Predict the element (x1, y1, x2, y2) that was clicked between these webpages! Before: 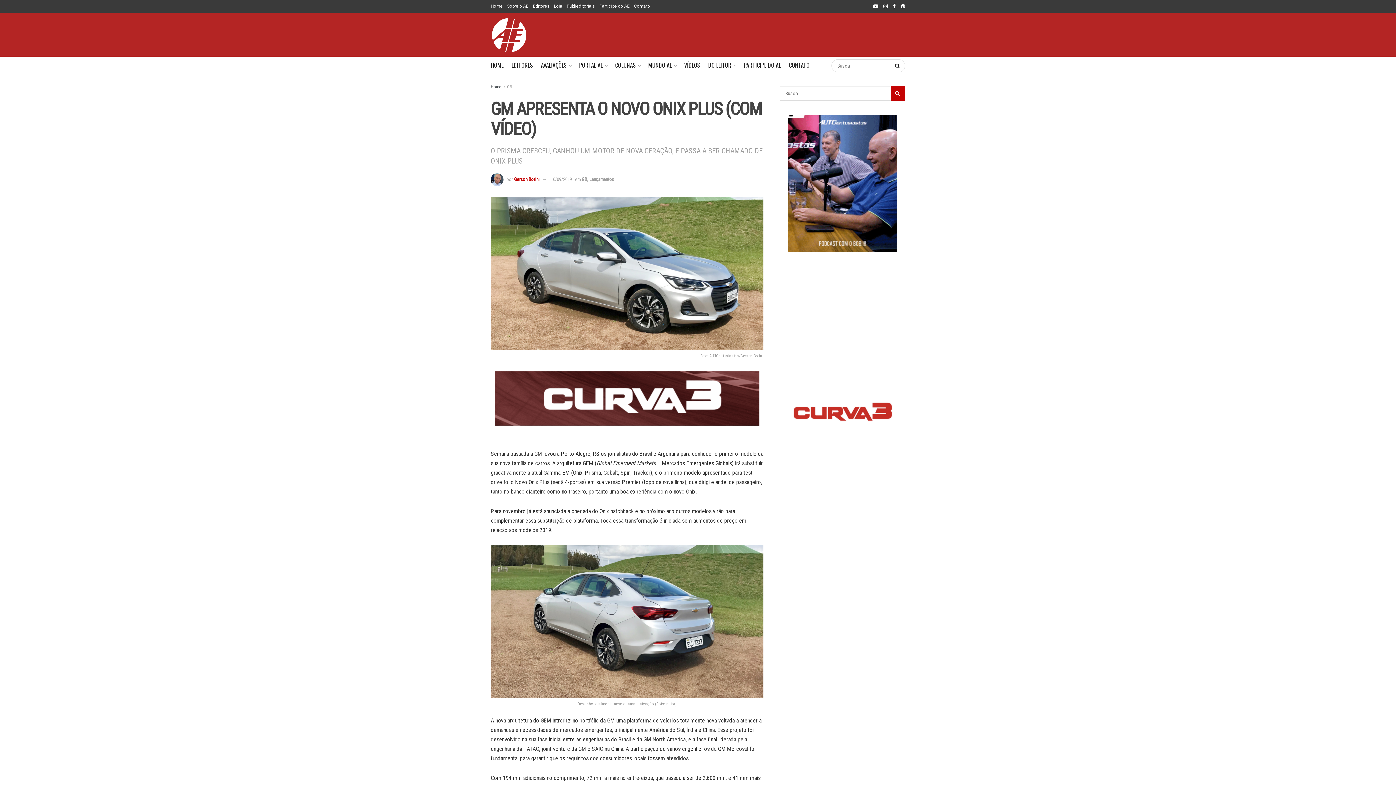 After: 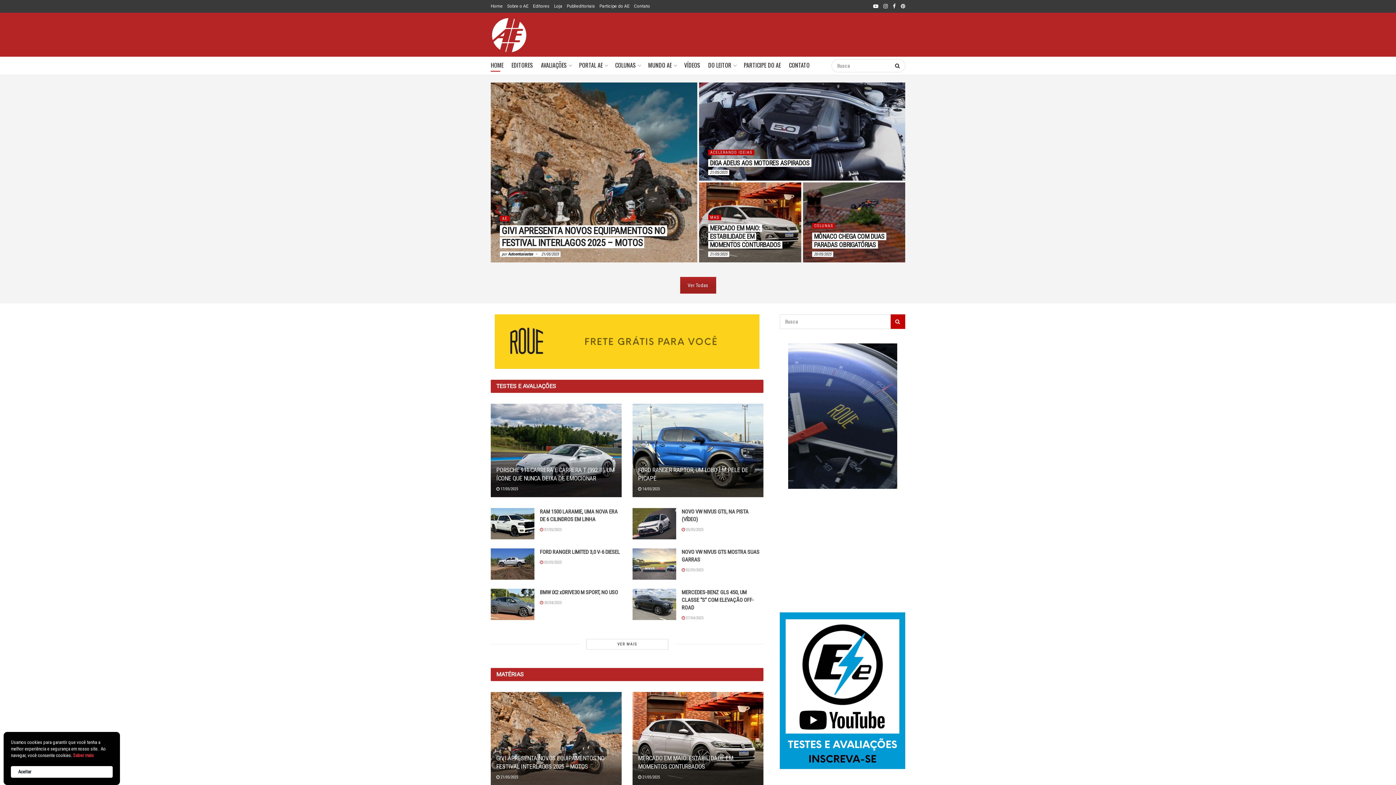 Action: bbox: (490, 0, 502, 12) label: Home